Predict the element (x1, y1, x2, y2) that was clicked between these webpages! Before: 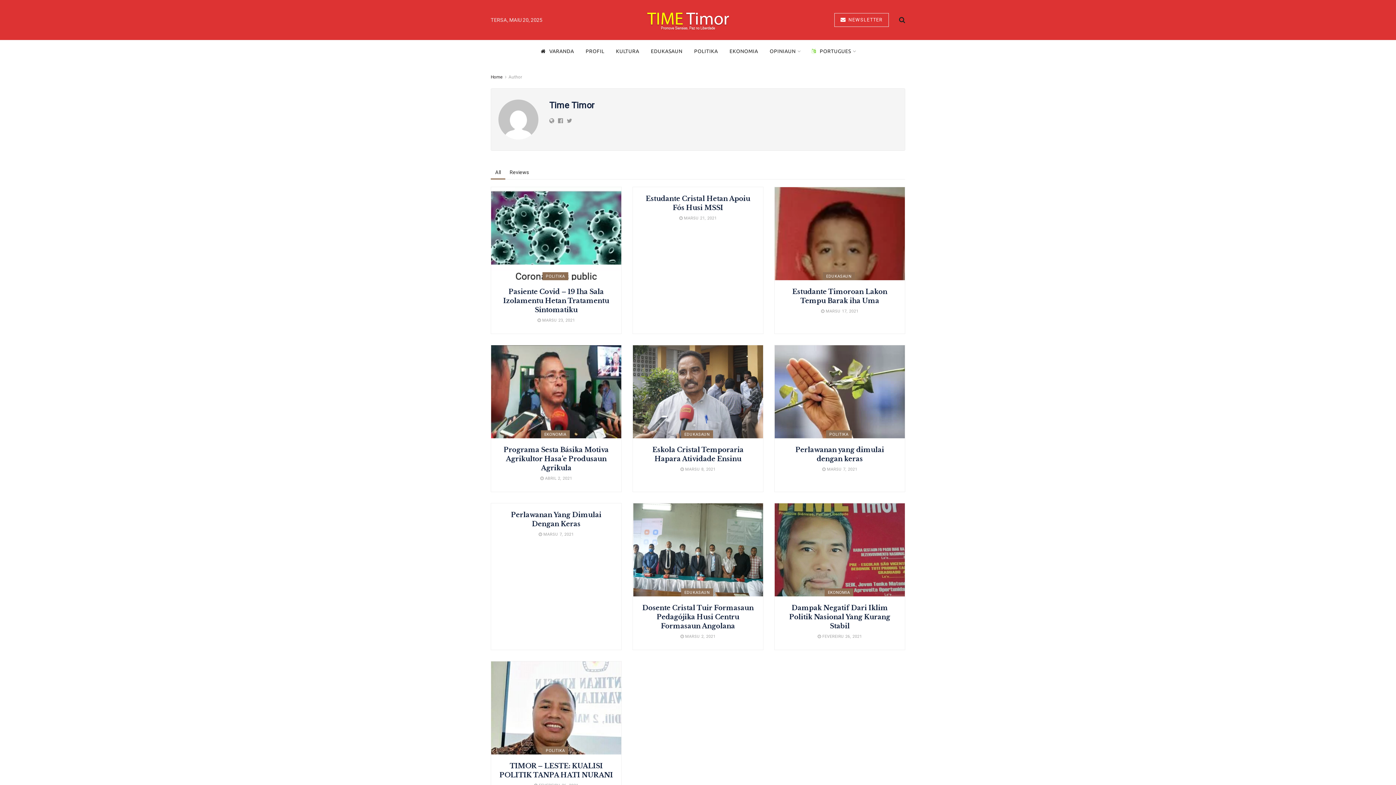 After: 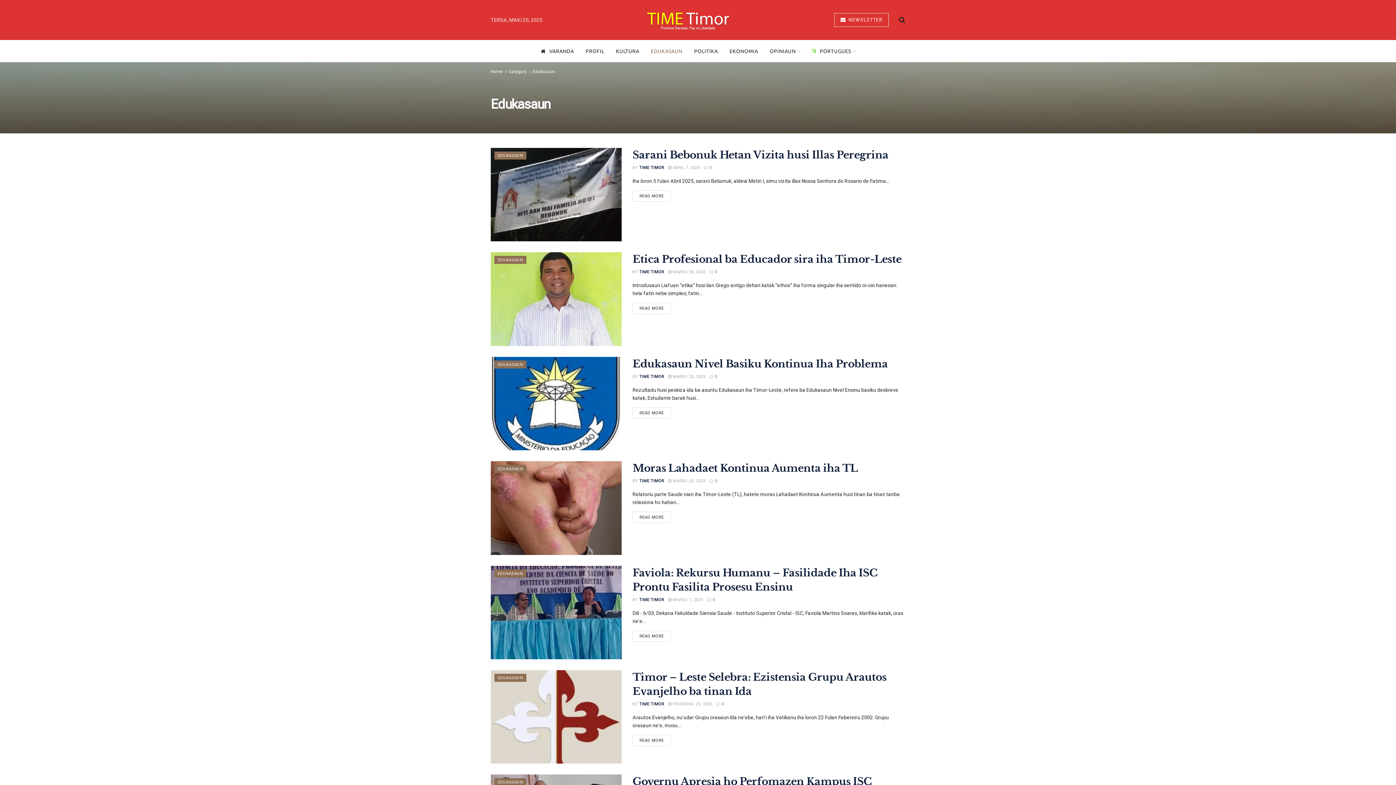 Action: label: EDUKASAUN bbox: (645, 40, 688, 62)